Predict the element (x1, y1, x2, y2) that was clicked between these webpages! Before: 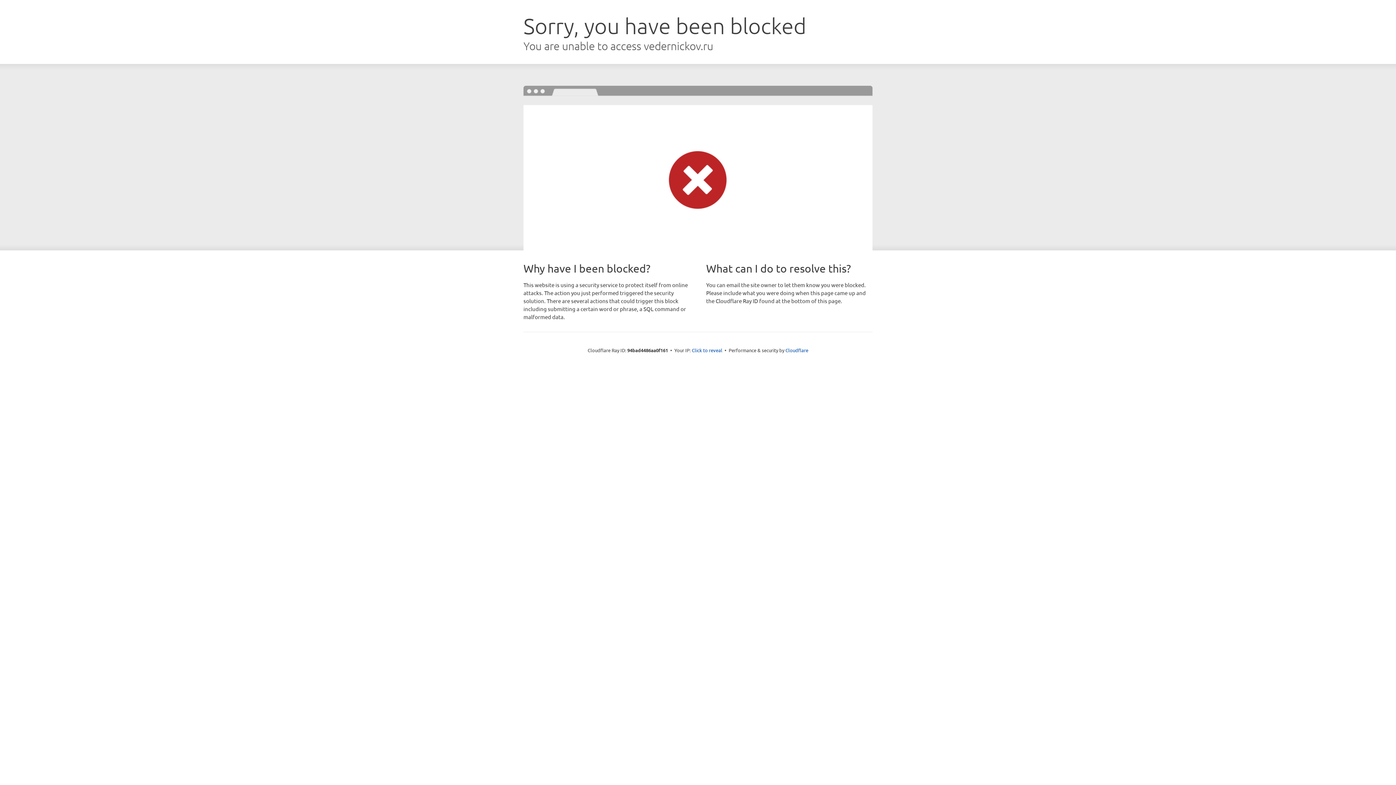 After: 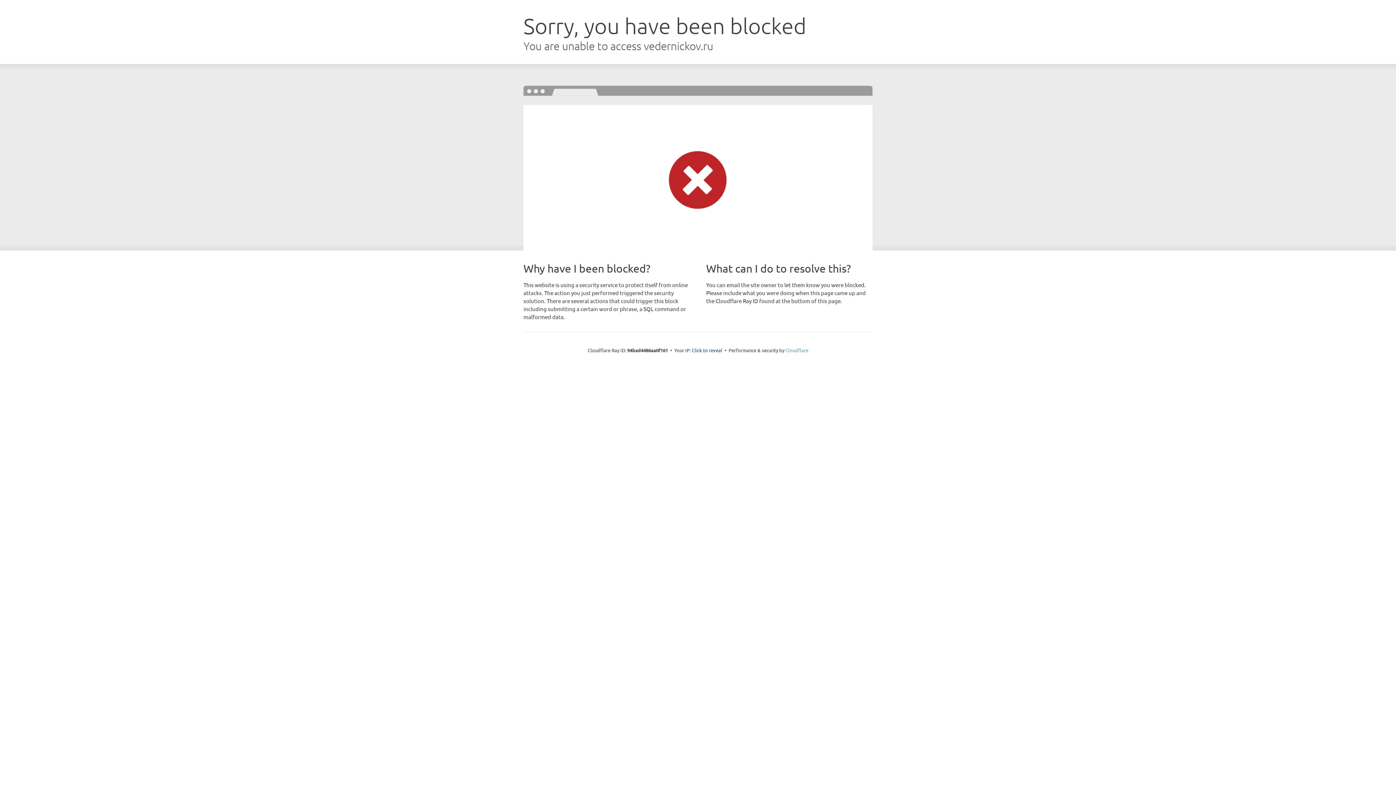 Action: label: Cloudflare bbox: (785, 347, 808, 353)